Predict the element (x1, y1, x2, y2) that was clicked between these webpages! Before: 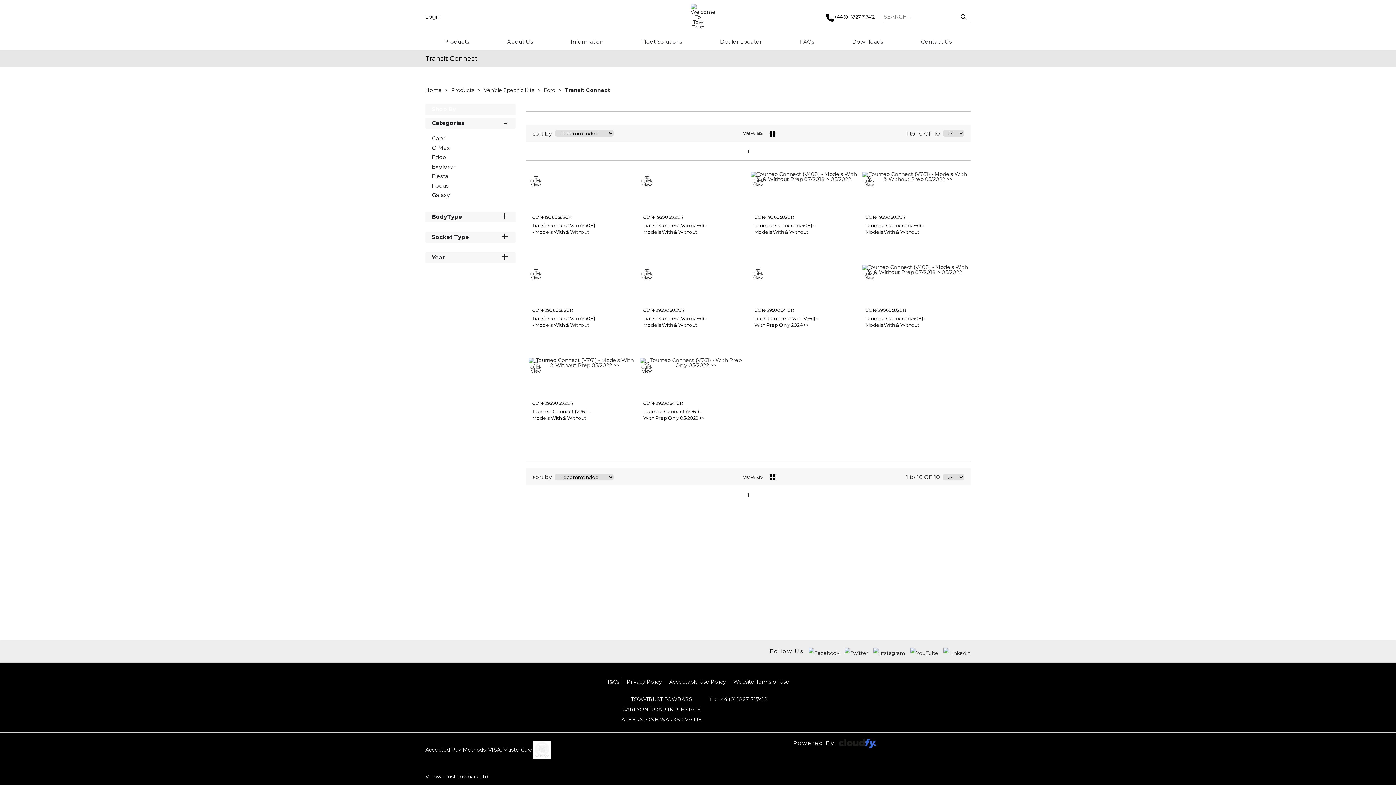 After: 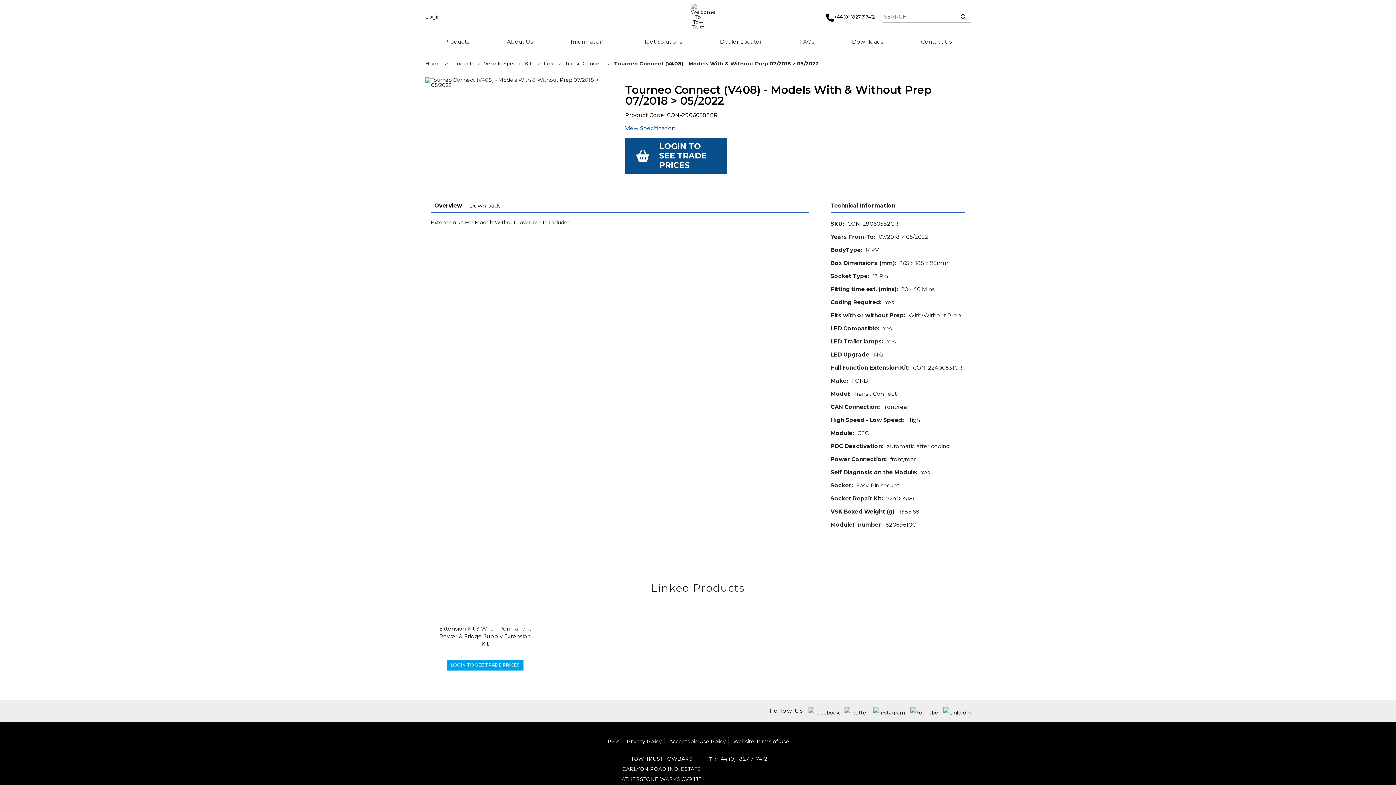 Action: label: CON-29060582CR bbox: (865, 307, 906, 313)